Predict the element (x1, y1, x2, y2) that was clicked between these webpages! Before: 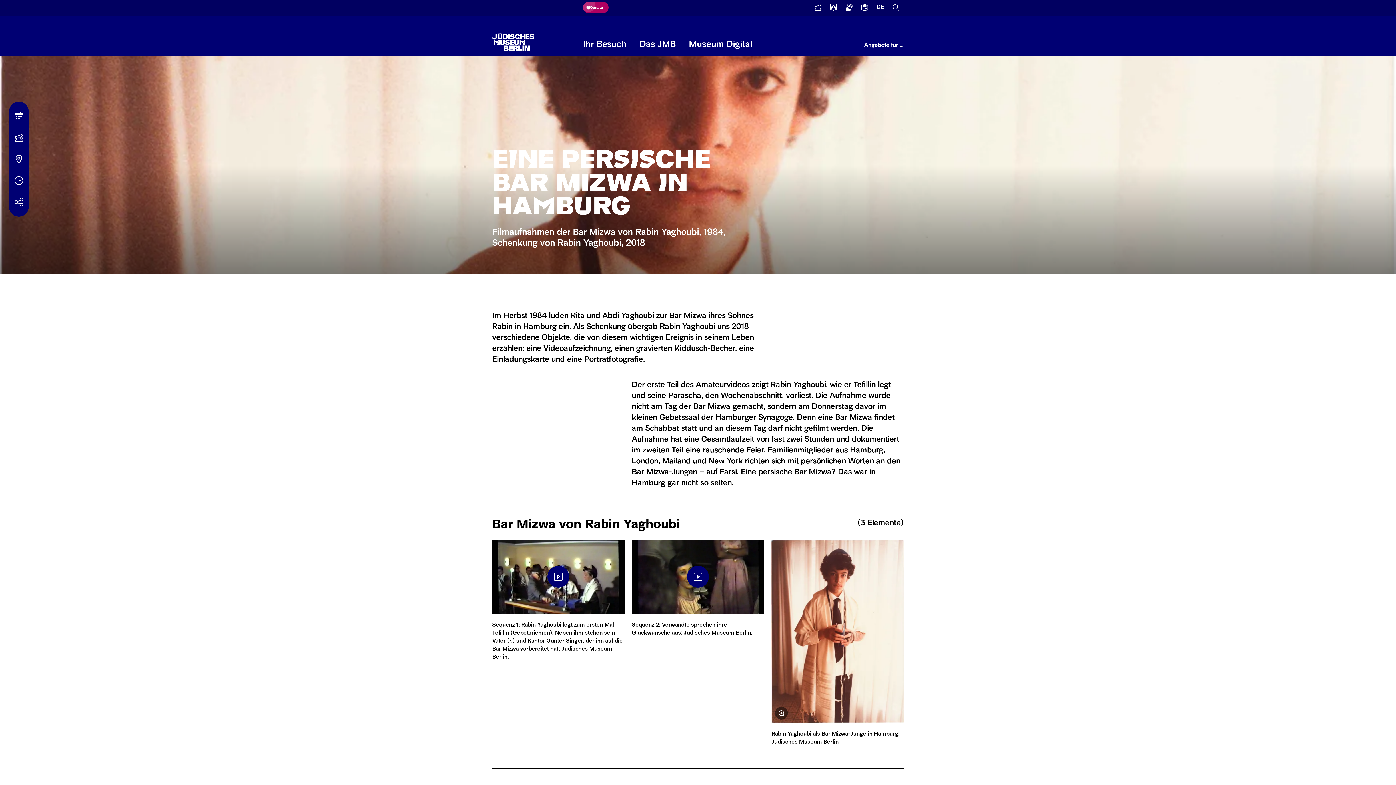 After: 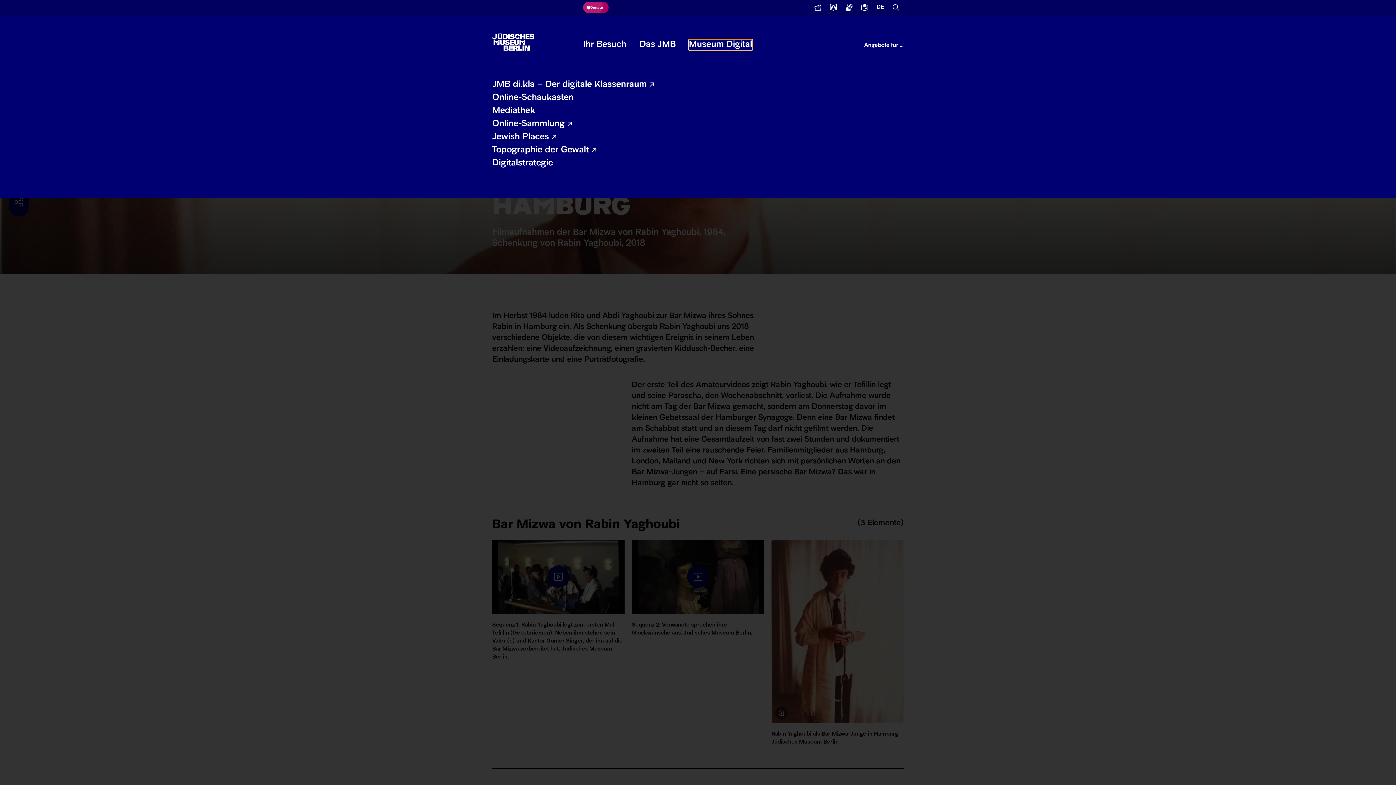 Action: bbox: (689, 39, 752, 50) label: Museum Digital